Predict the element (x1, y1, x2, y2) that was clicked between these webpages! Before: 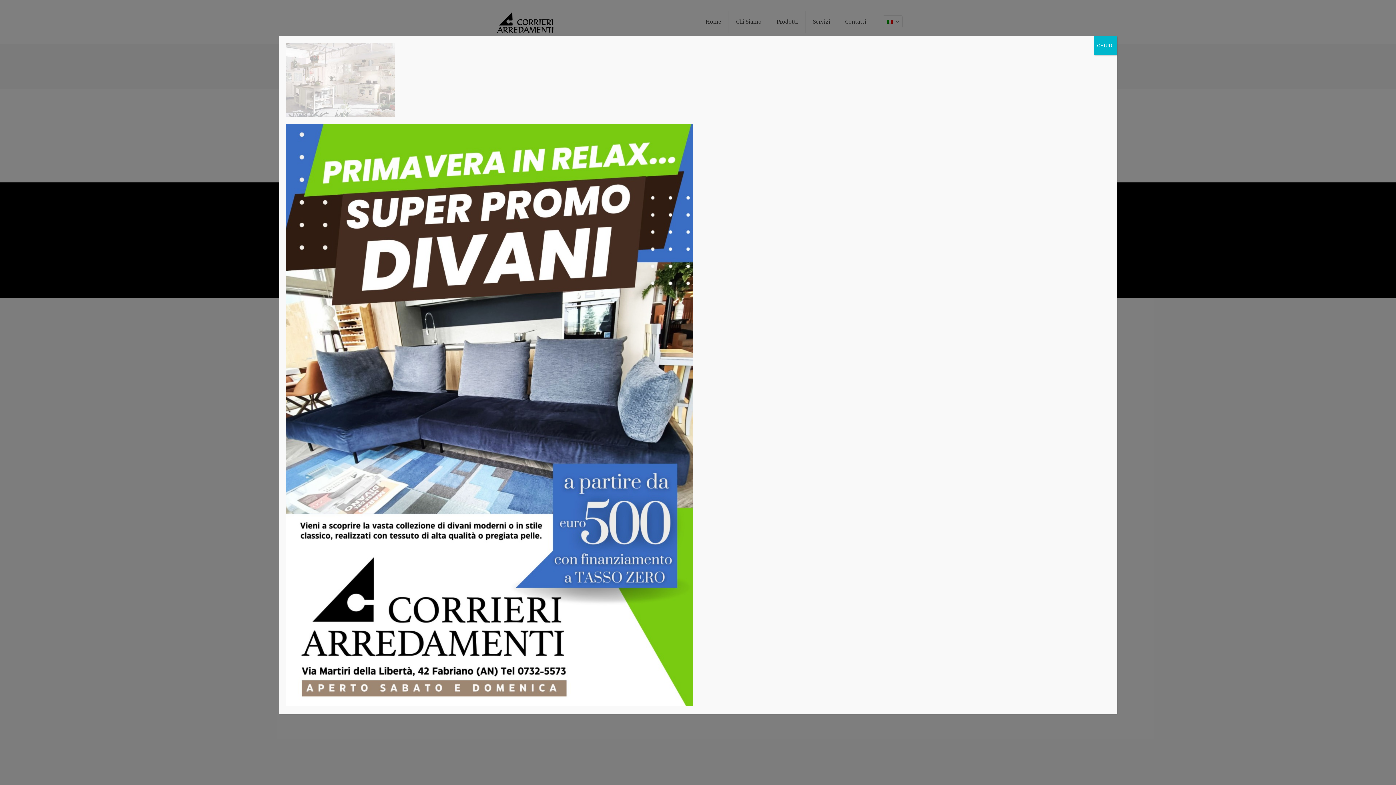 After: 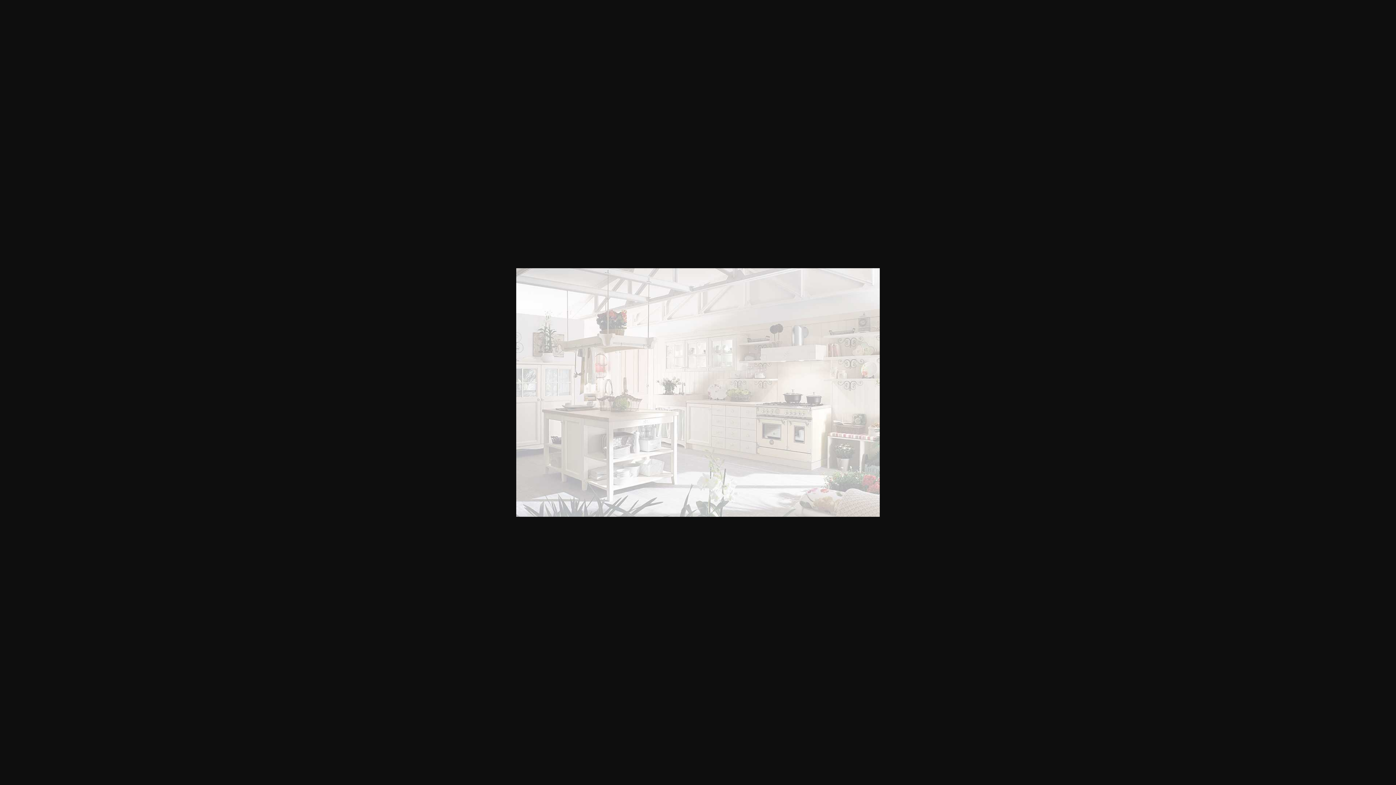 Action: bbox: (285, 111, 394, 118)